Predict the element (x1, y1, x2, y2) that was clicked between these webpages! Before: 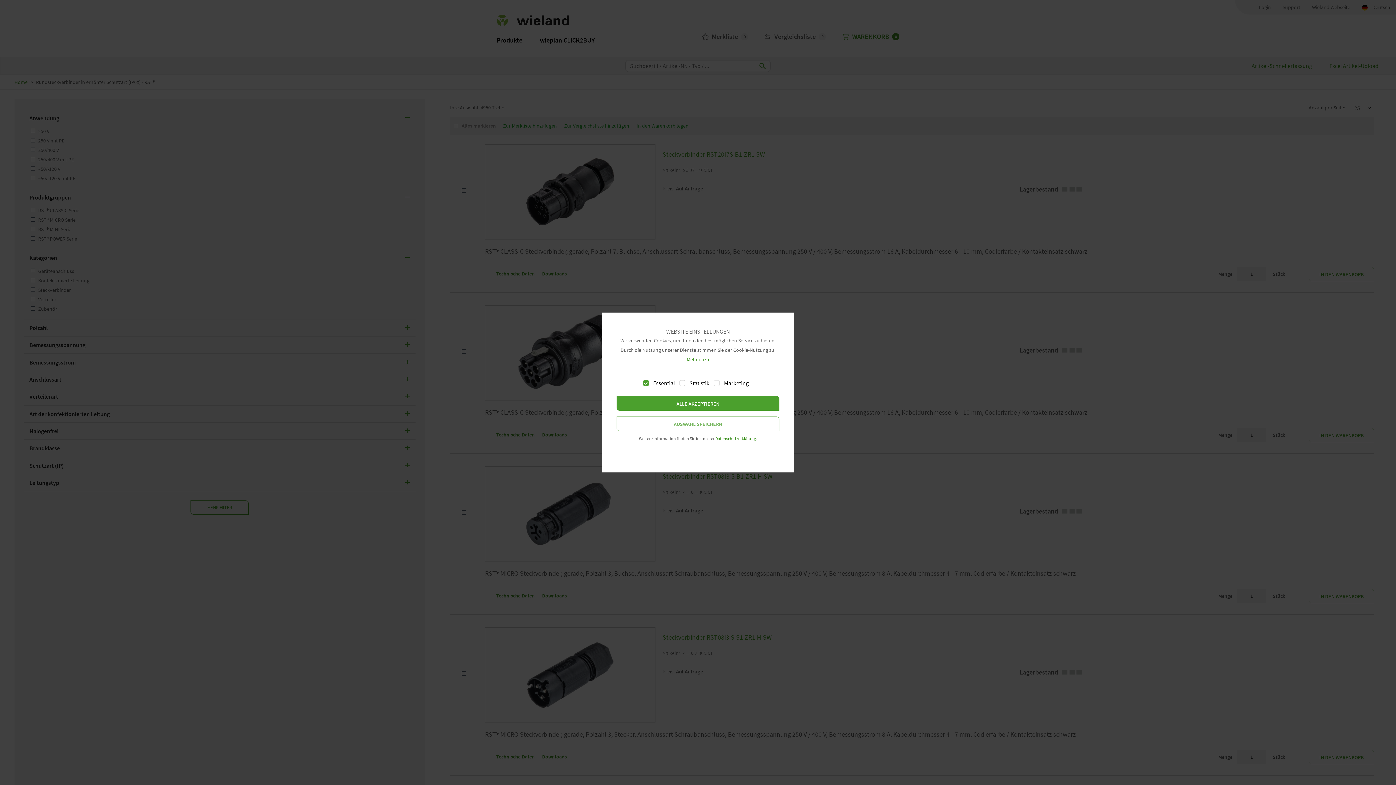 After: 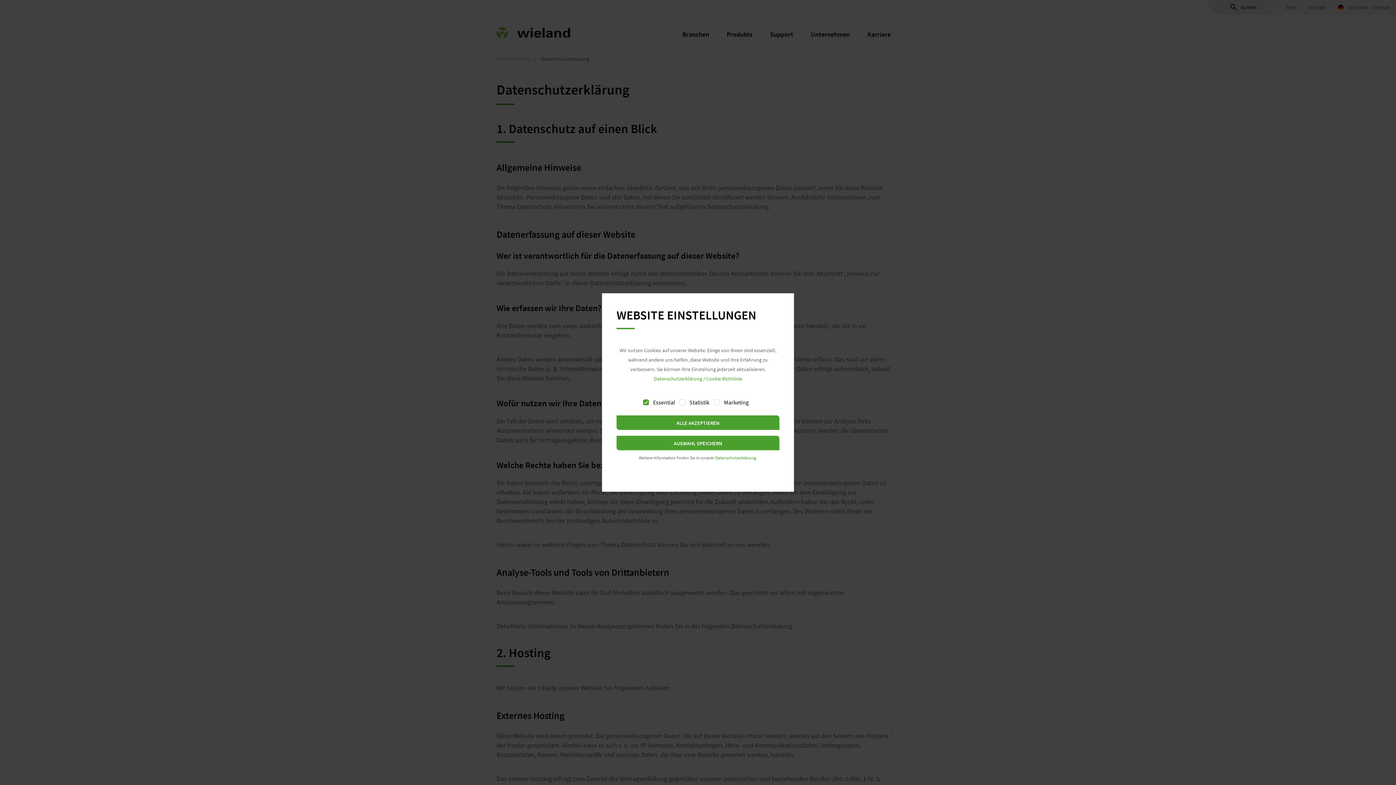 Action: bbox: (715, 436, 757, 441) label: Datenschutzerklärung.